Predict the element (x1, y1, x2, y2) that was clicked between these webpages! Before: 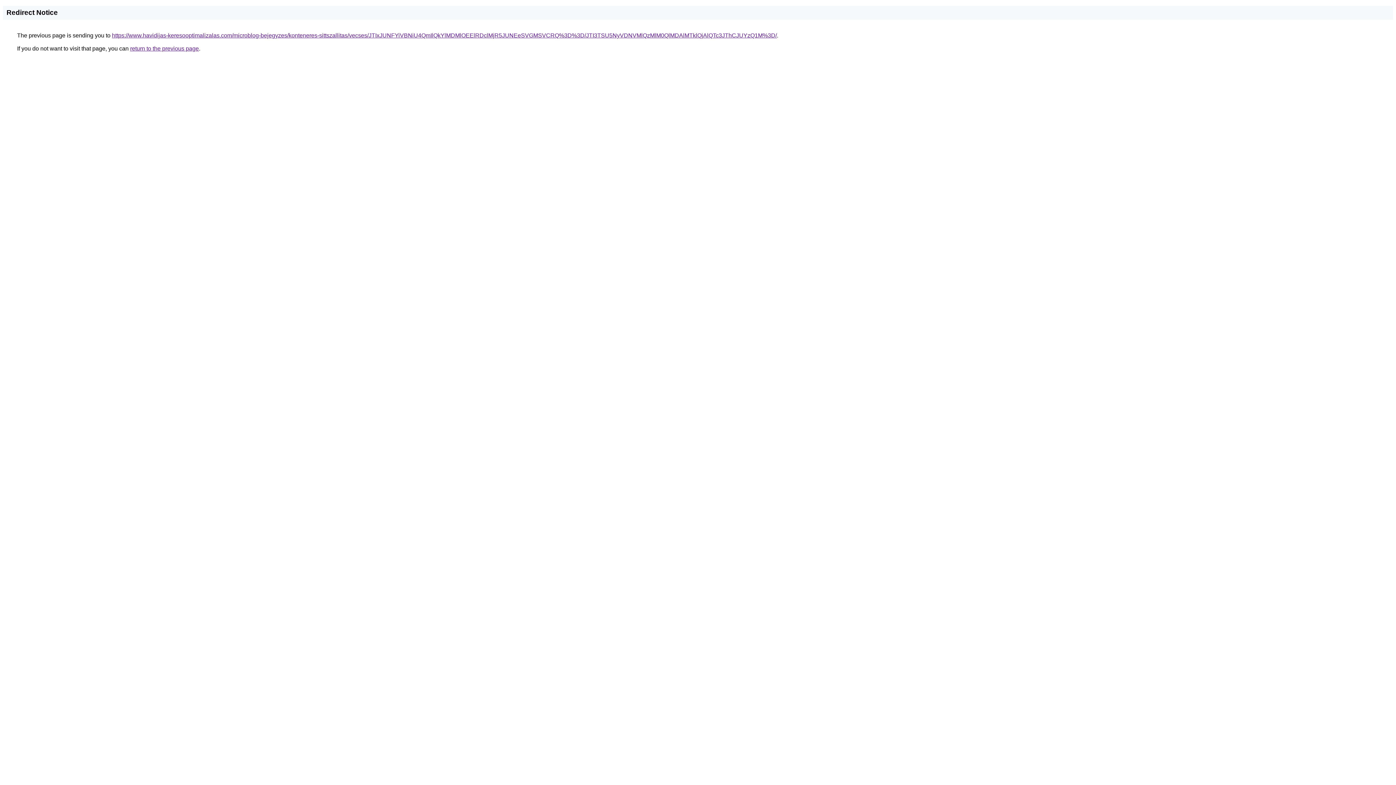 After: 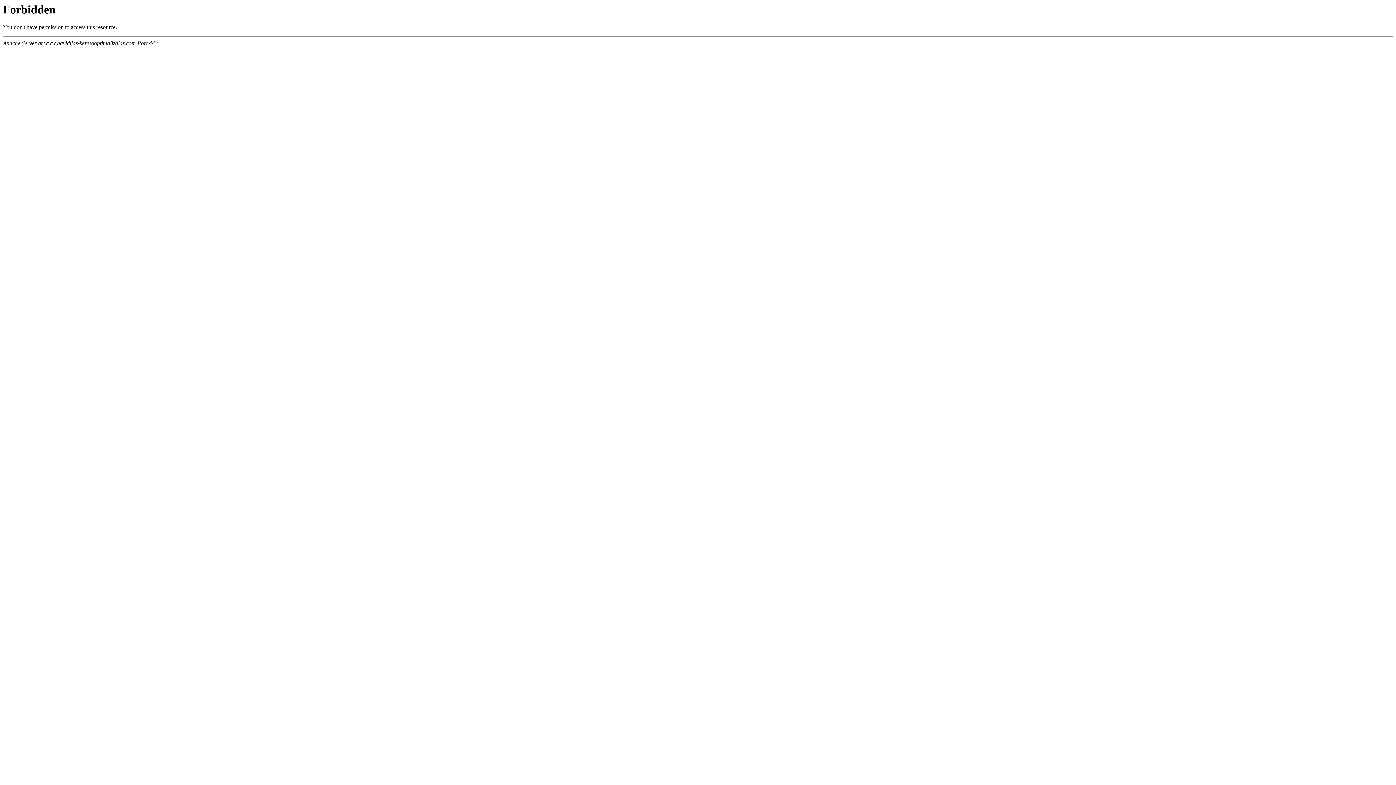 Action: label: https://www.havidijas-keresooptimalizalas.com/microblog-bejegyzes/konteneres-sittszallitas/vecses/JTIxJUNFYiVBNiU4QmIlQkYlMDMlOEElRDclMjR5JUNEeSVGMSVCRQ%3D%3D/JTI3TSU5NyVDNVMlQzMlM0QlMDAlMTklQjAlQTc3JThCJUYzQ1M%3D/ bbox: (112, 32, 777, 38)